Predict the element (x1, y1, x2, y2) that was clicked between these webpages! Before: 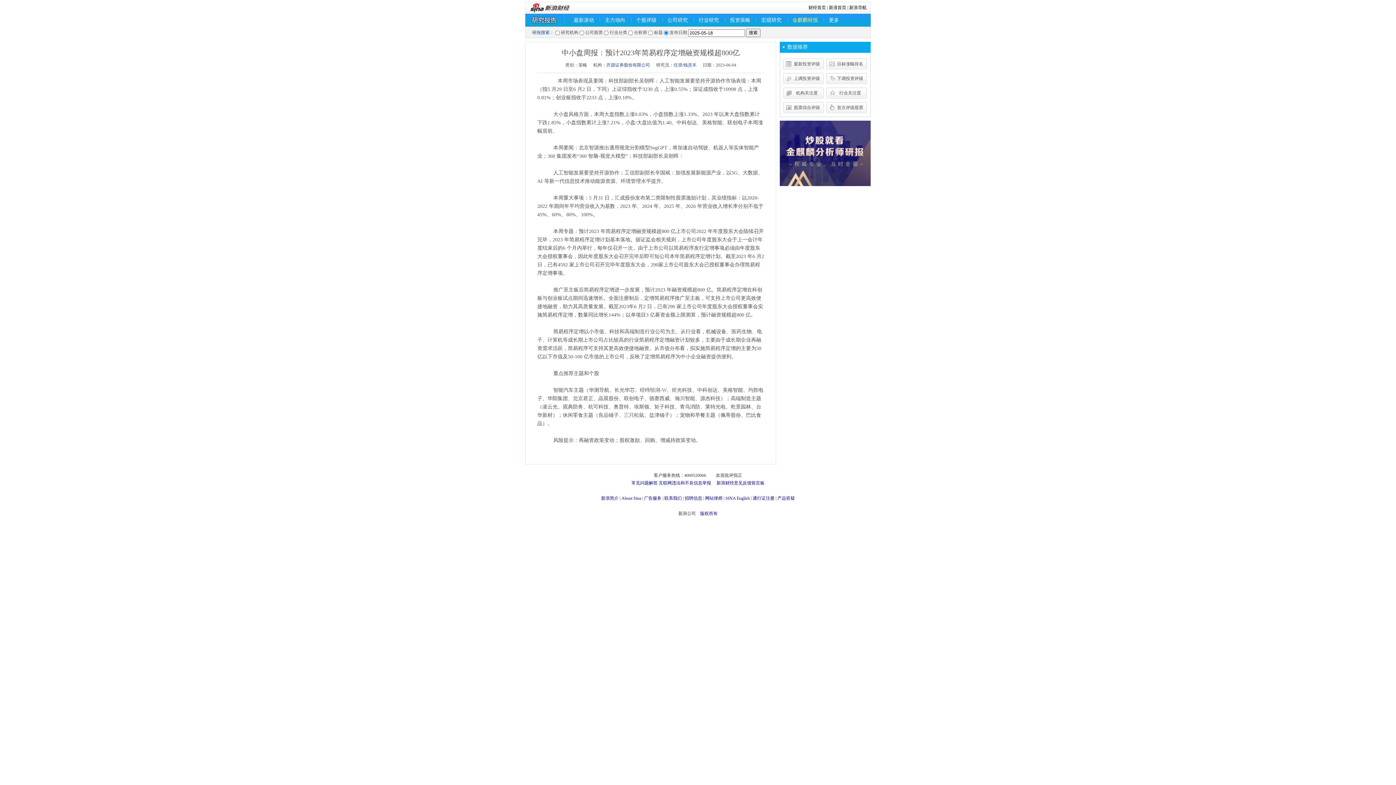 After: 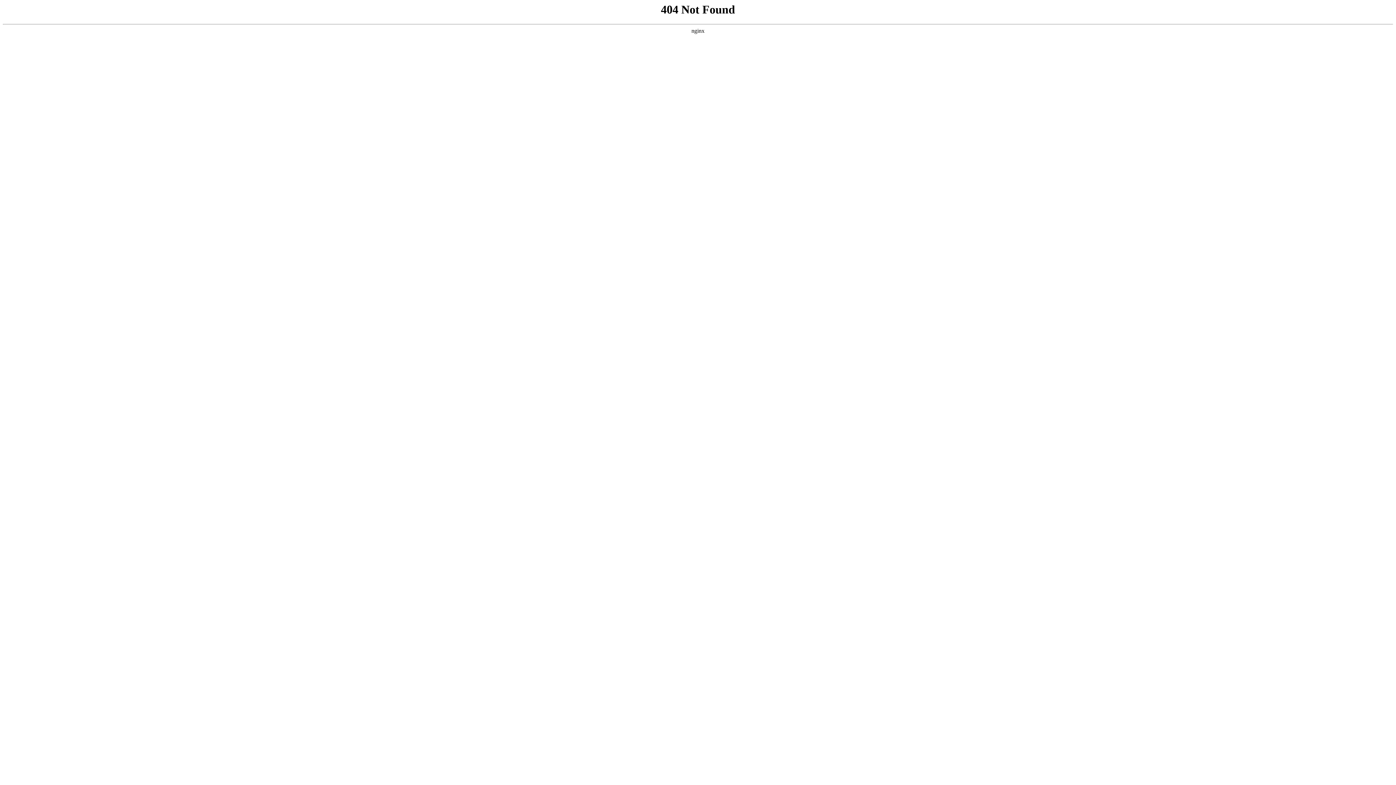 Action: label: 广告服务 bbox: (644, 496, 661, 501)